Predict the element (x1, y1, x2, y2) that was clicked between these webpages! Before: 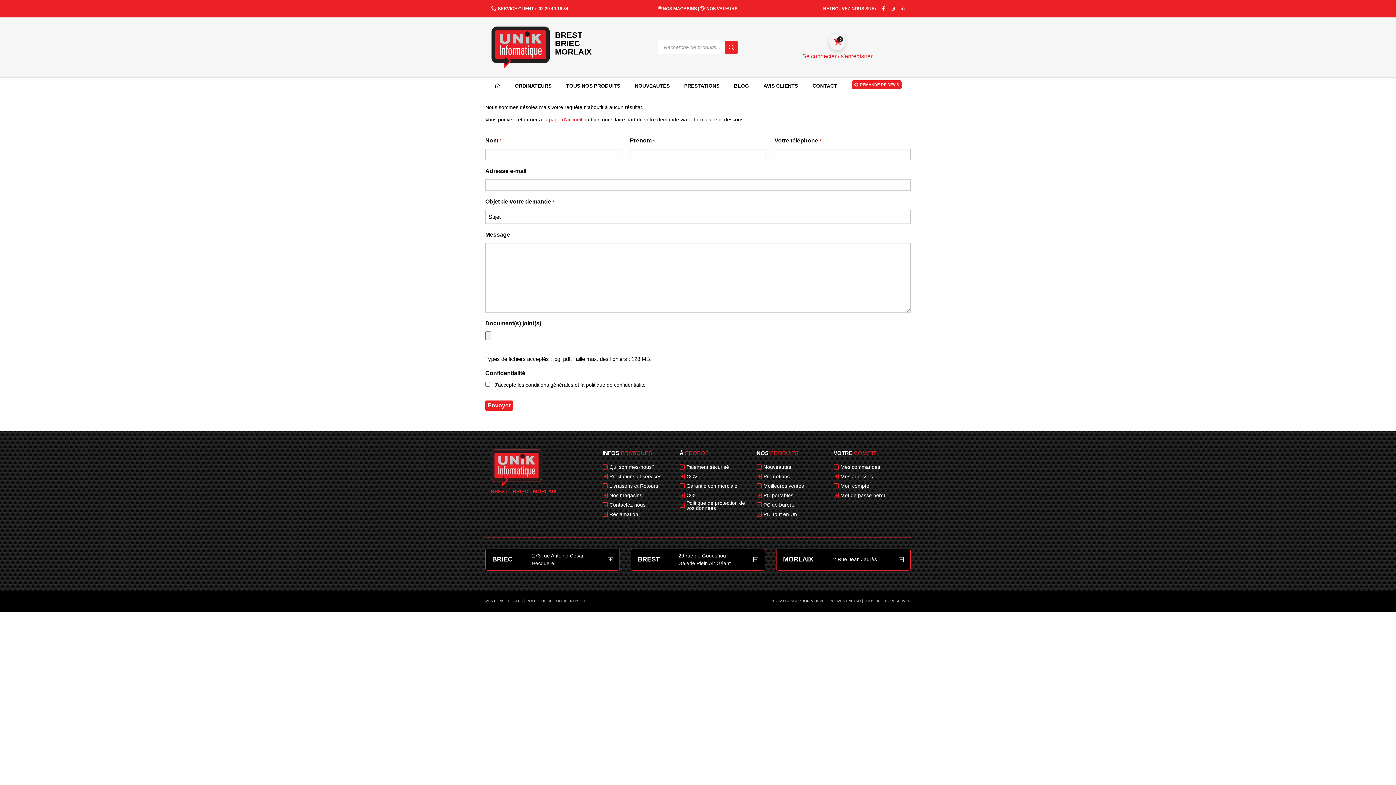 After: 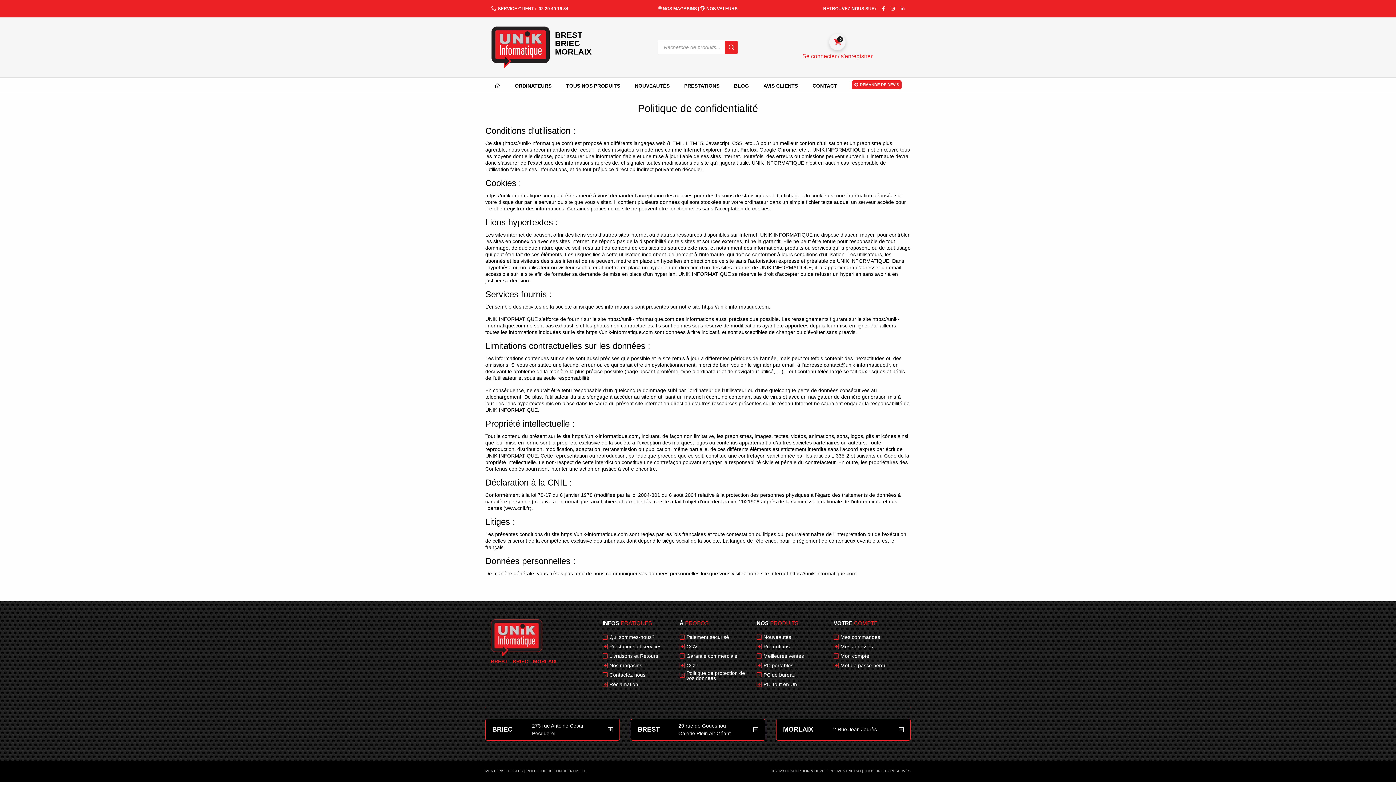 Action: bbox: (526, 599, 586, 603) label: POLITIQUE DE CONFIDENTIALITÉ